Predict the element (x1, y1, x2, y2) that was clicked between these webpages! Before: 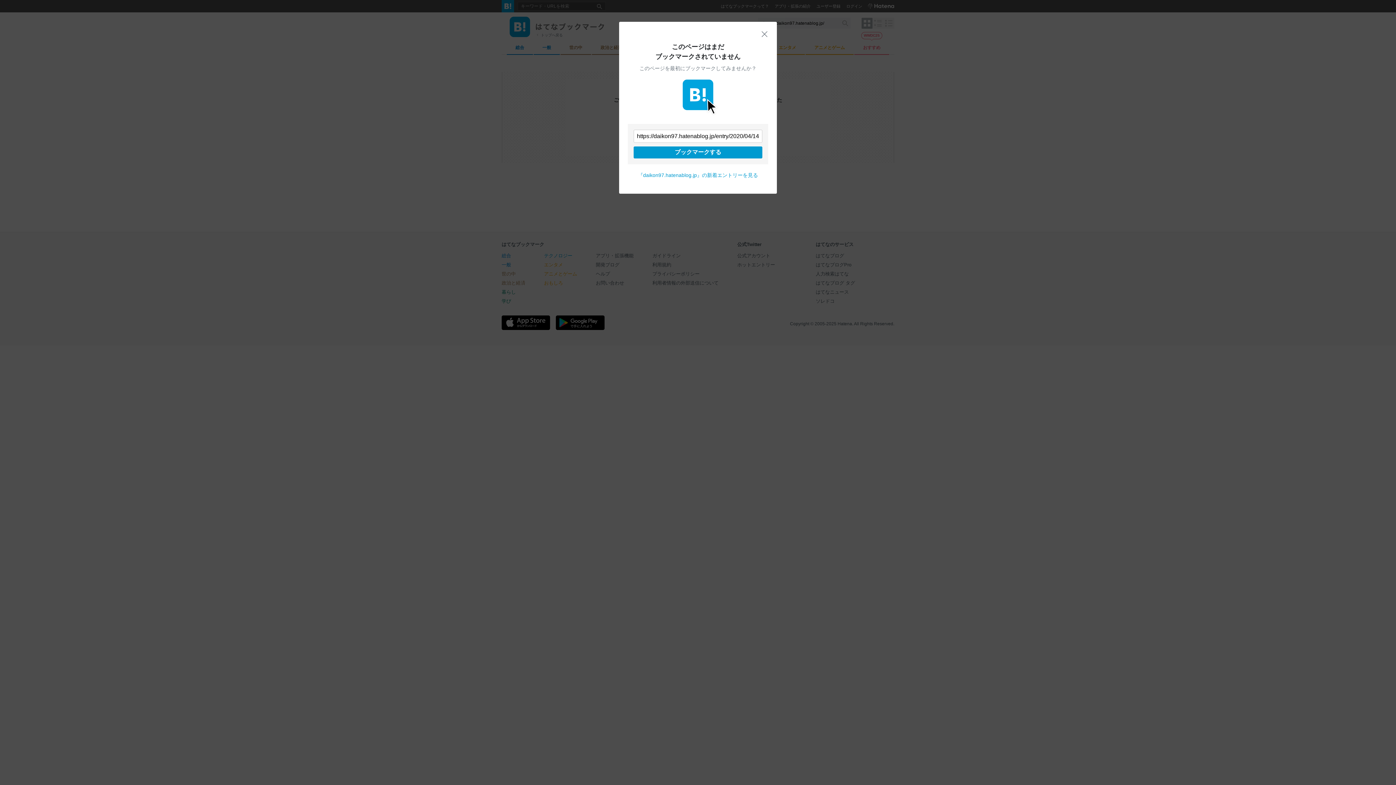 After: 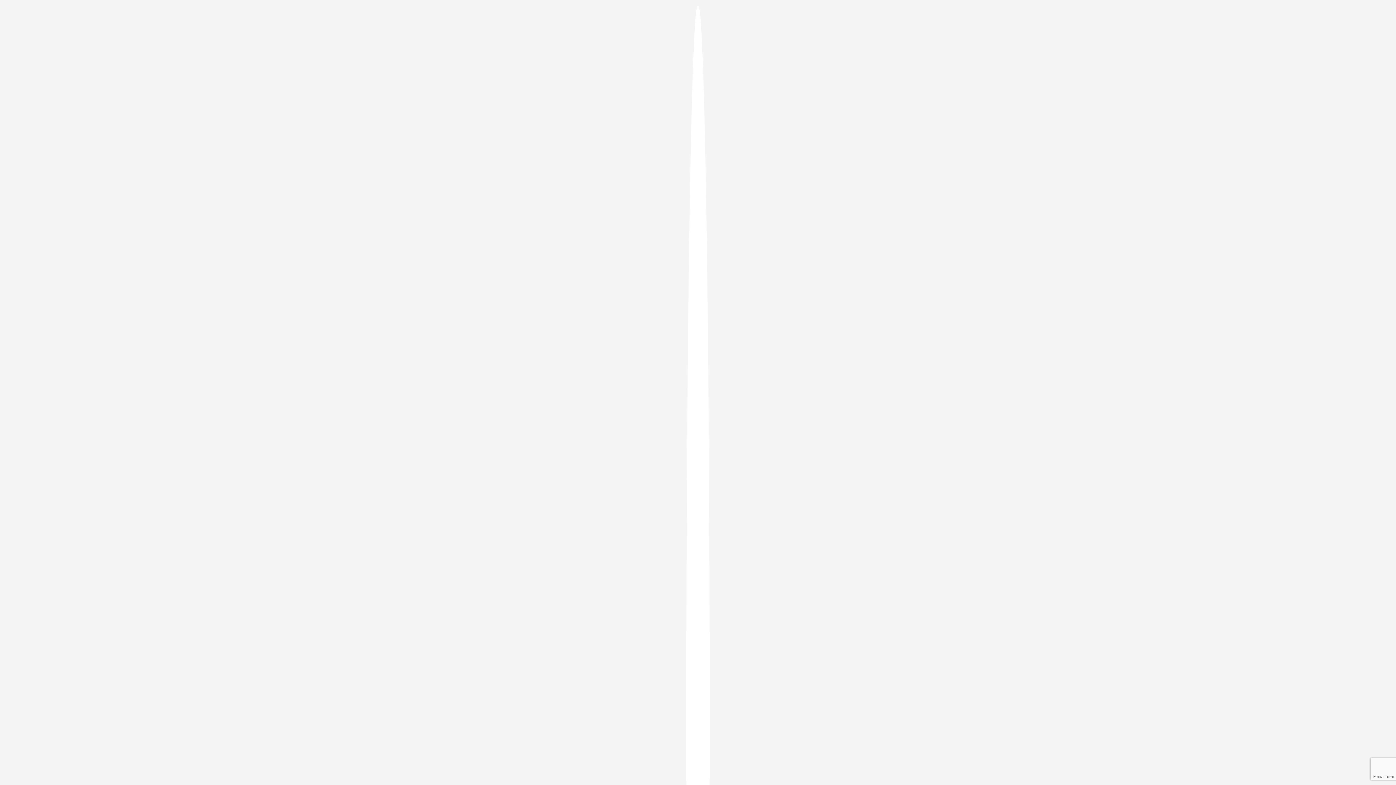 Action: bbox: (633, 146, 762, 158) label: ブックマークする